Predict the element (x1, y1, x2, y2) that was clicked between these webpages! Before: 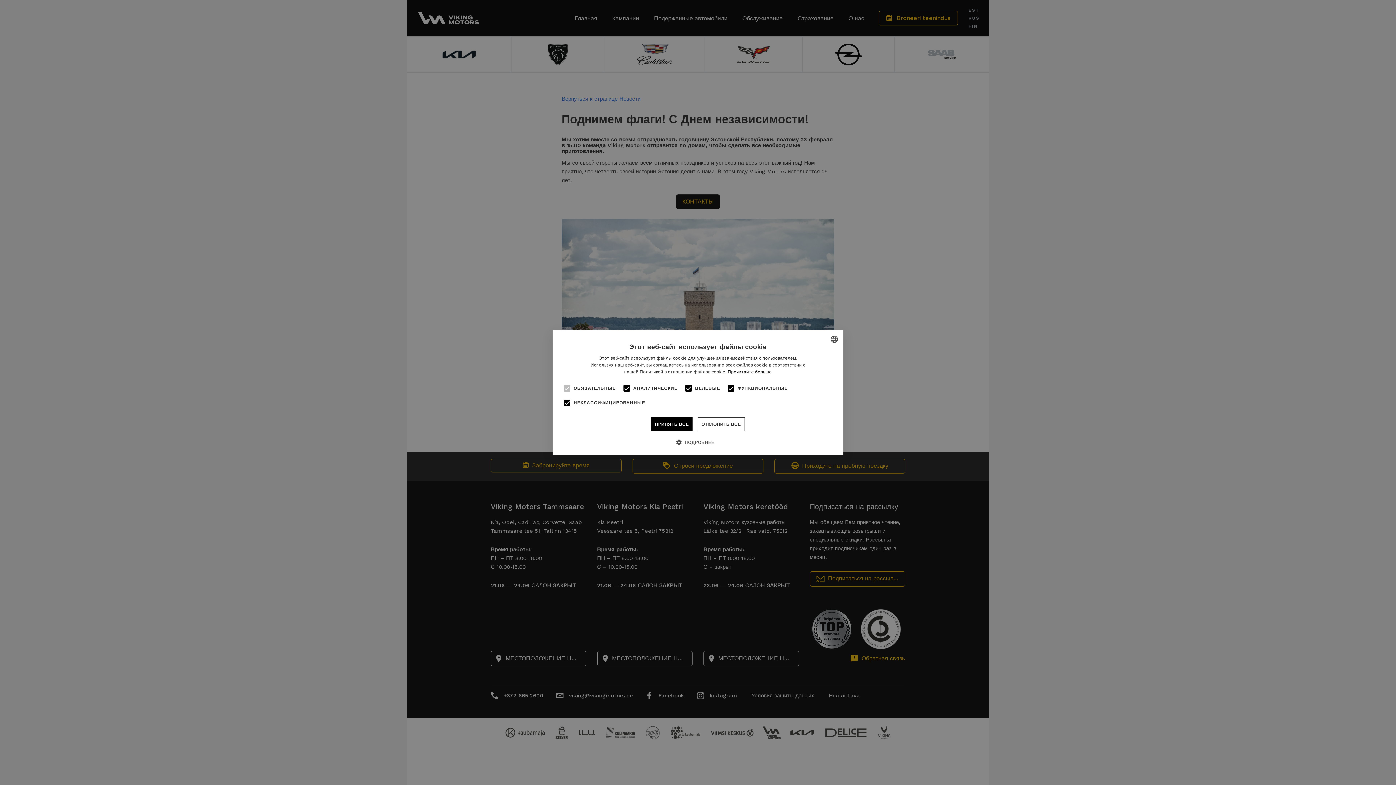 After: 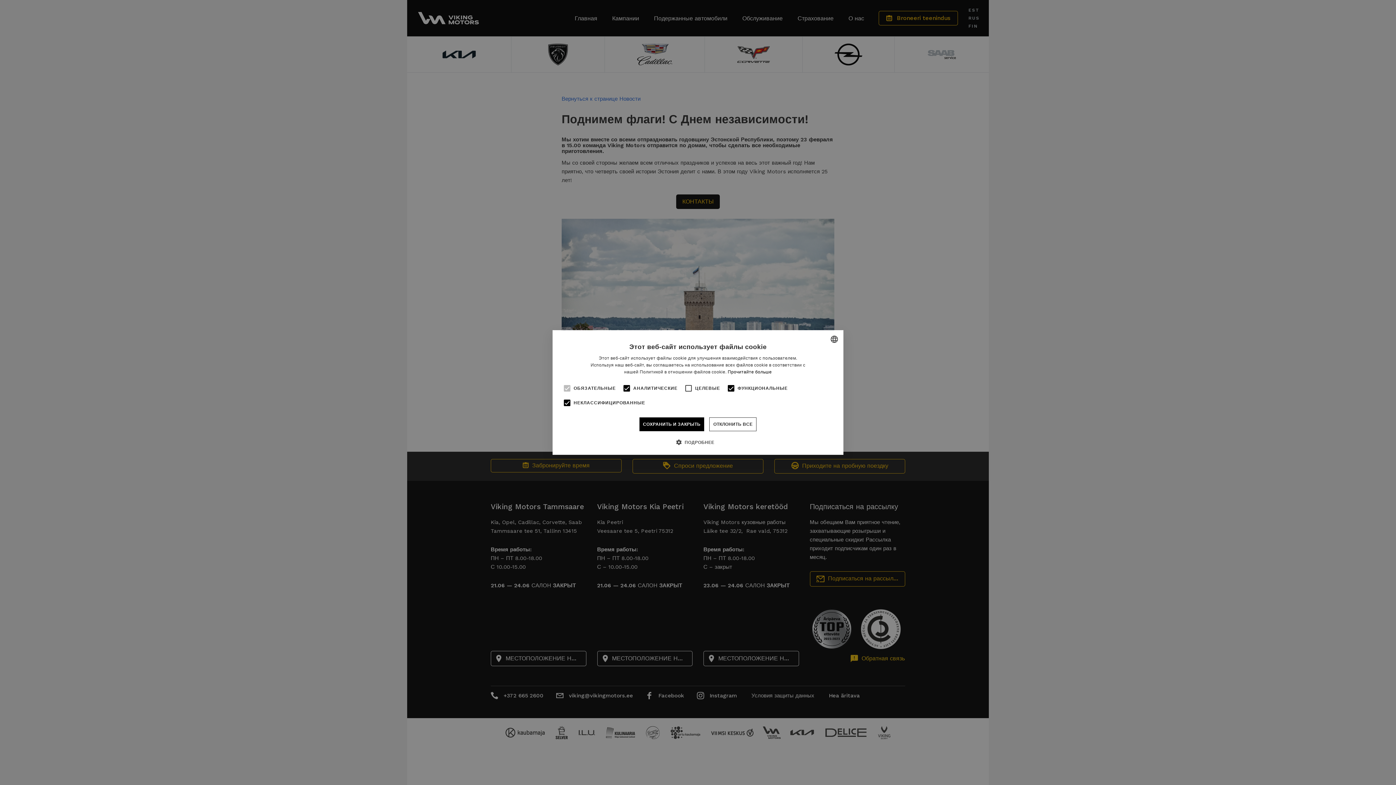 Action: bbox: (681, 381, 696, 395)